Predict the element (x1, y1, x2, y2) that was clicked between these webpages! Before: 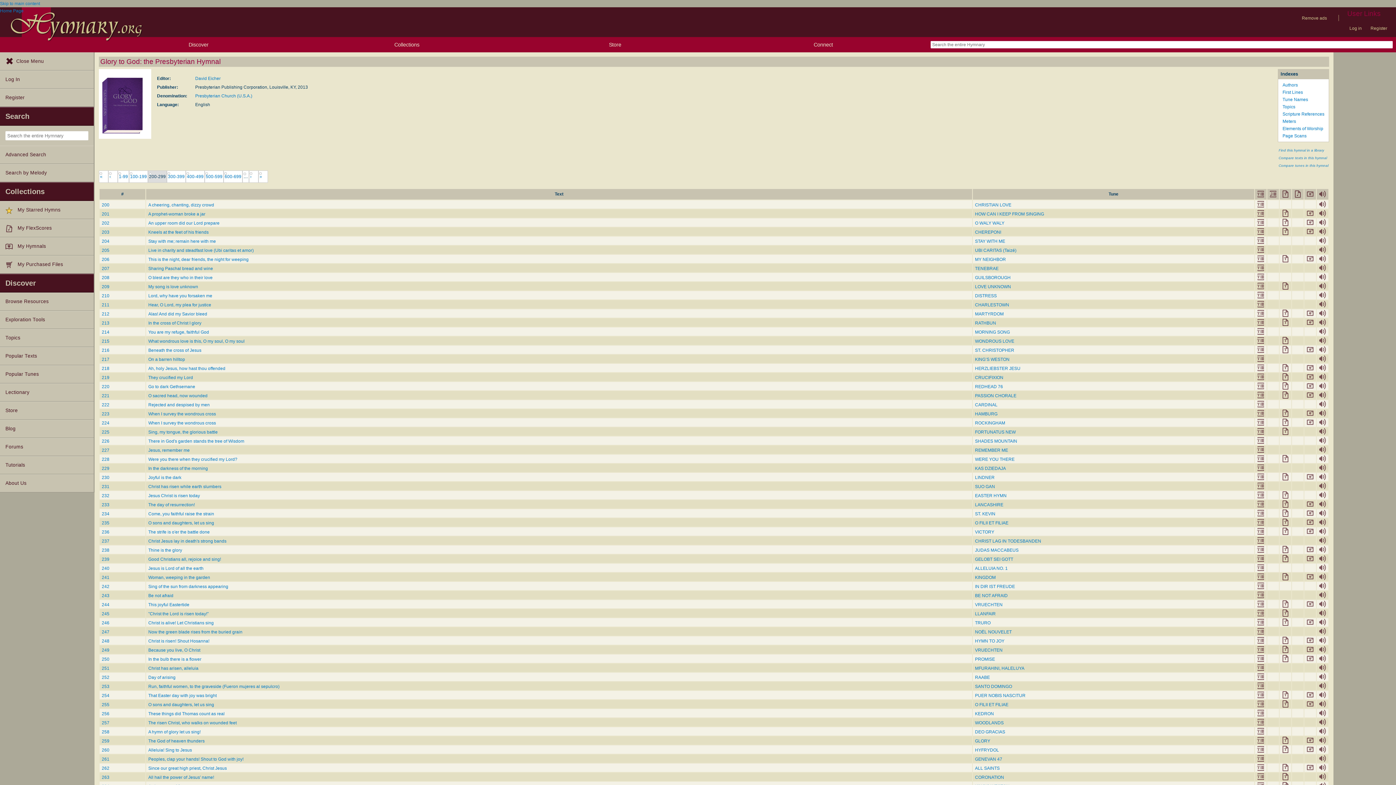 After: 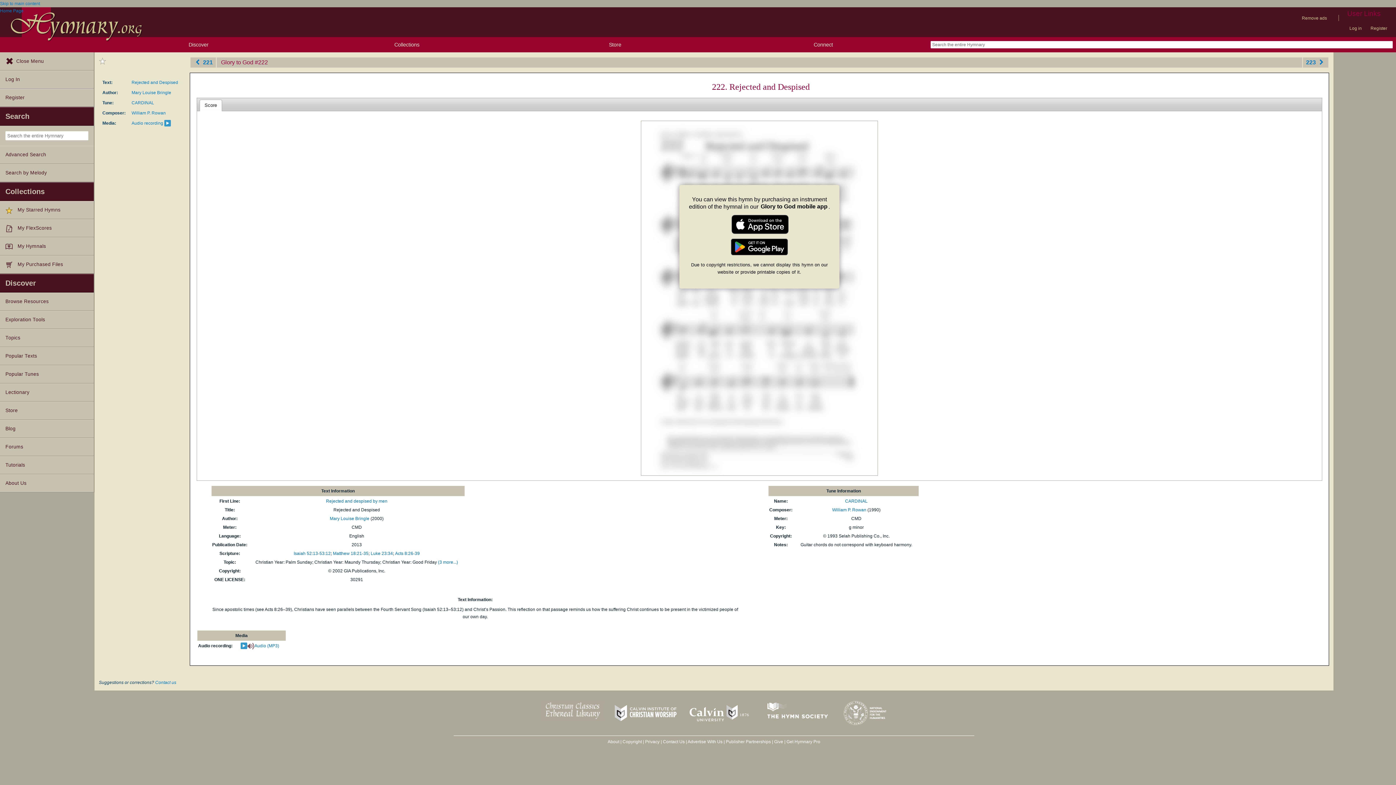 Action: bbox: (148, 402, 209, 407) label: Rejected and despised by men